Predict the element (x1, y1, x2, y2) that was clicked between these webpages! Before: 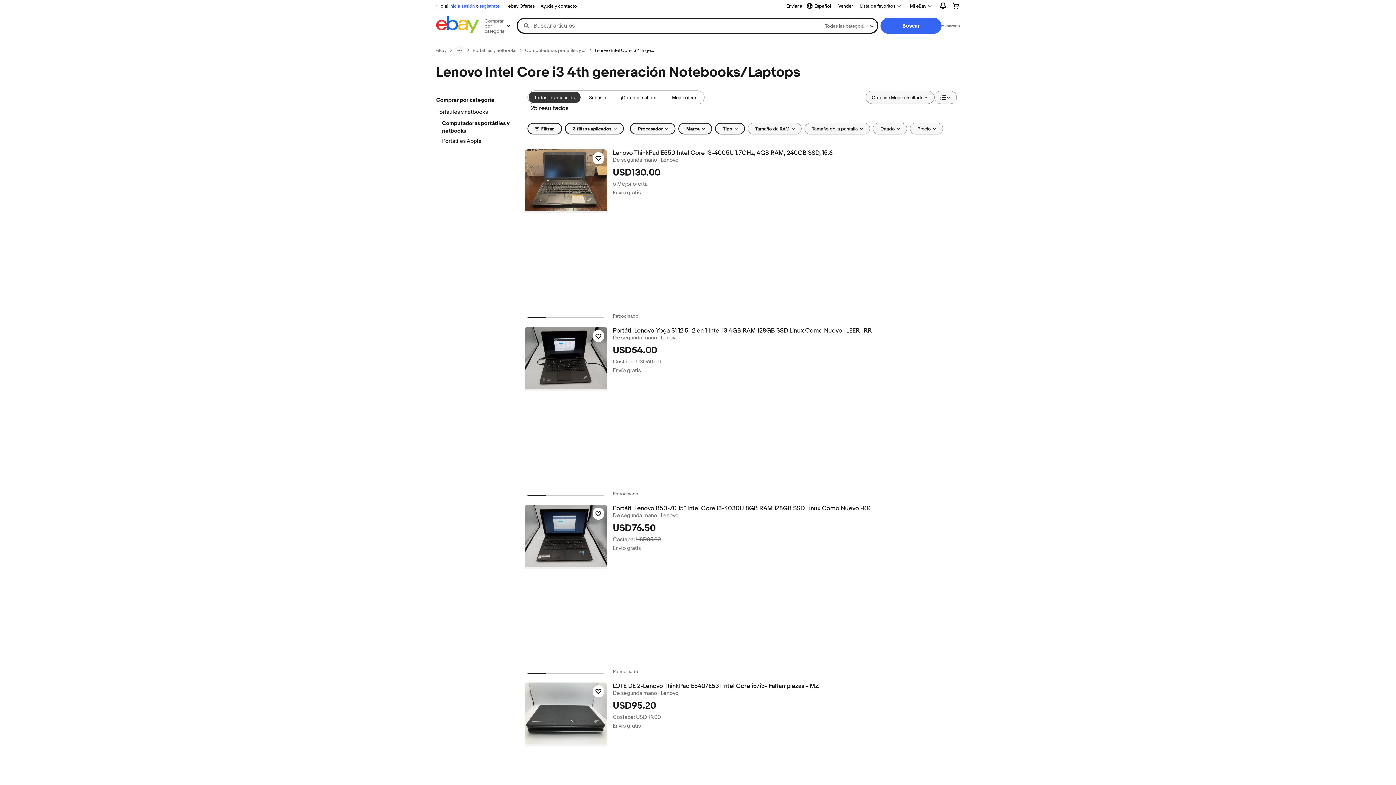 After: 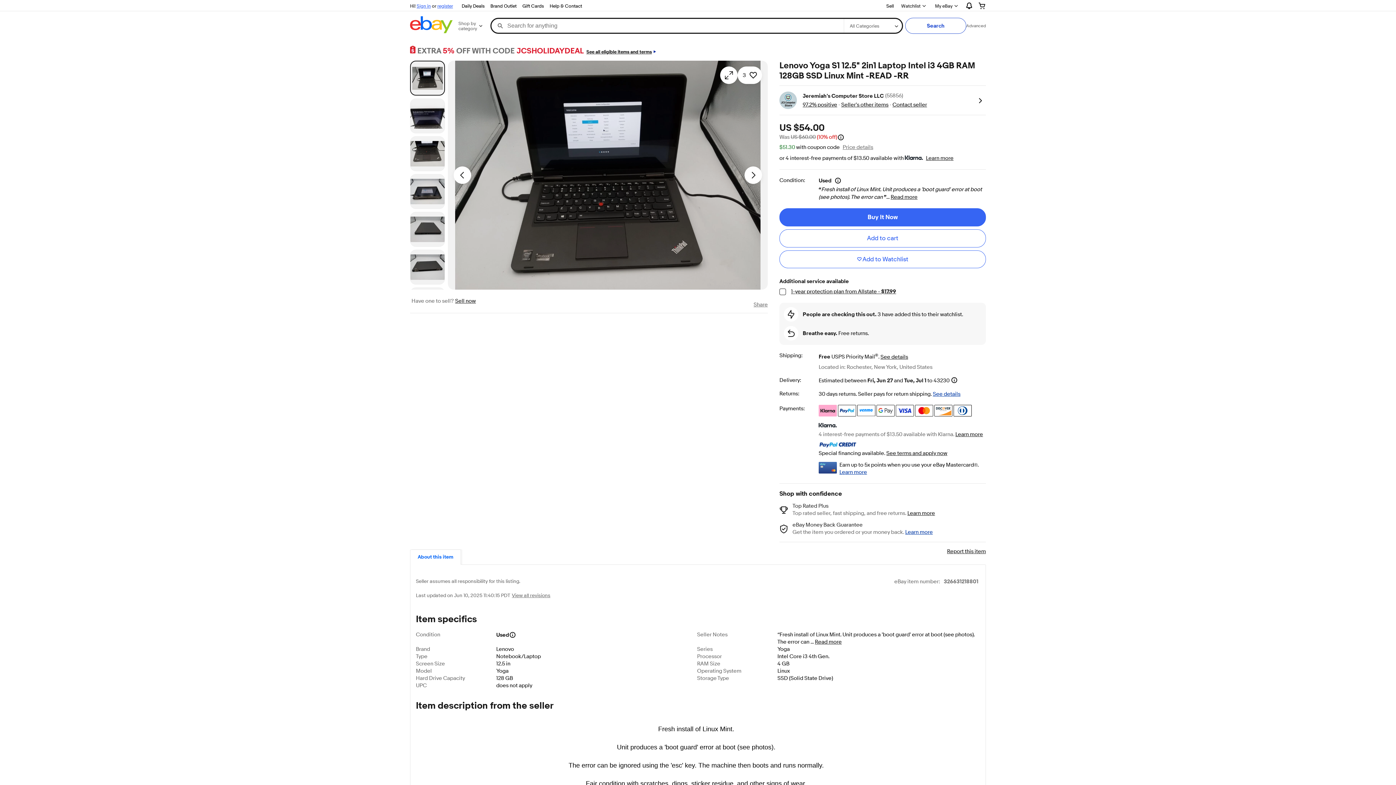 Action: bbox: (612, 327, 959, 334) label: Portátil Lenovo Yoga S1 12.5" 2 en 1 Intel i3 4GB RAM 128GB SSD Linux Como Nuevo -LEER -RR